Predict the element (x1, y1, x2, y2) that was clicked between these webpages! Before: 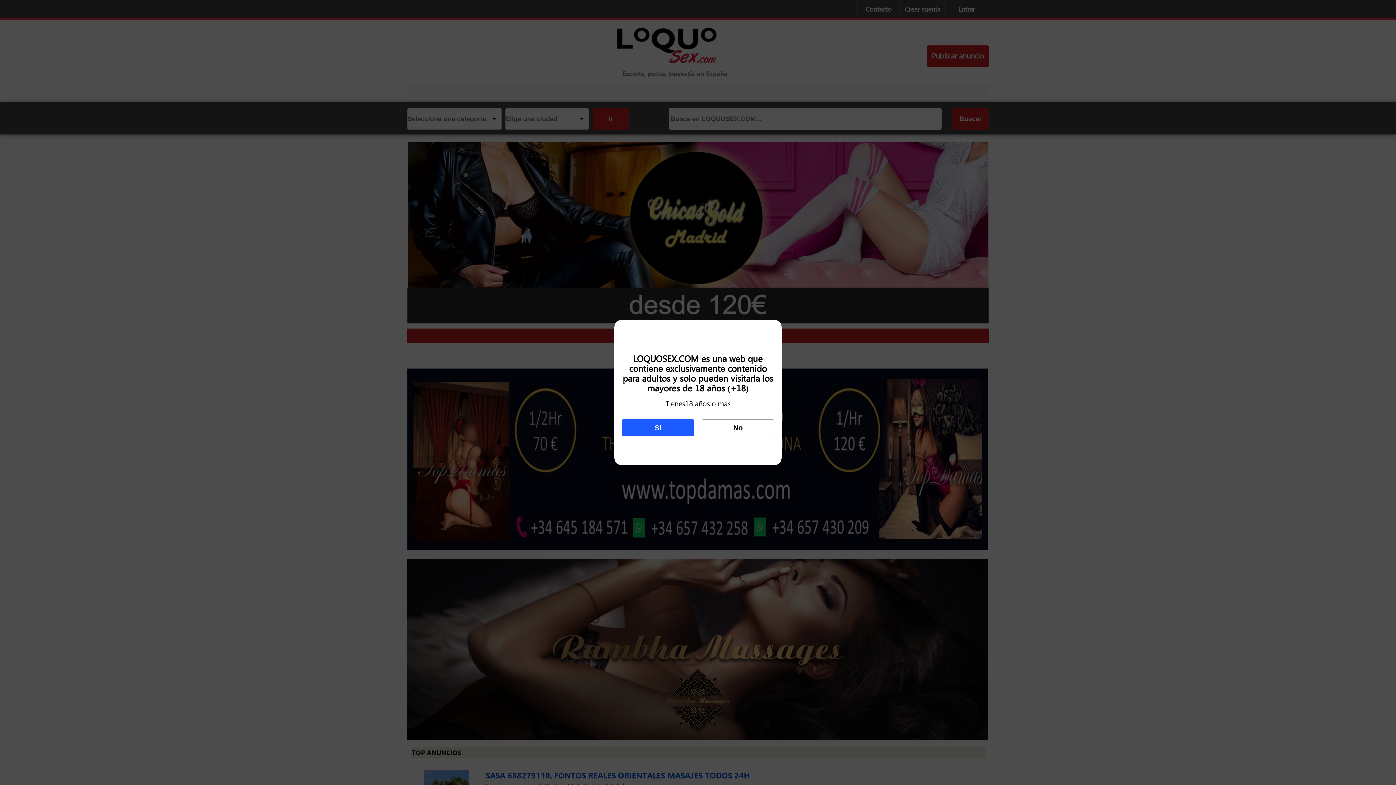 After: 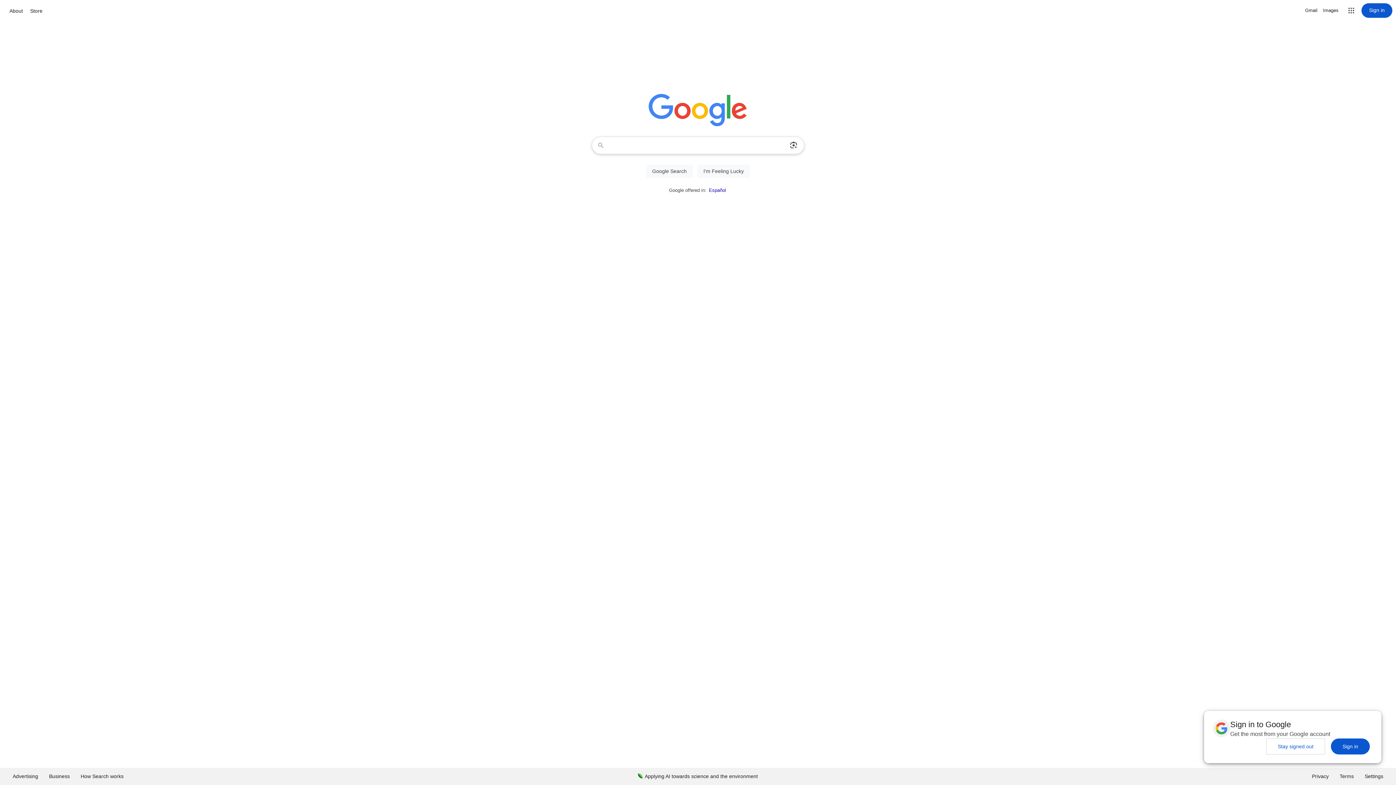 Action: label: No bbox: (701, 419, 774, 436)